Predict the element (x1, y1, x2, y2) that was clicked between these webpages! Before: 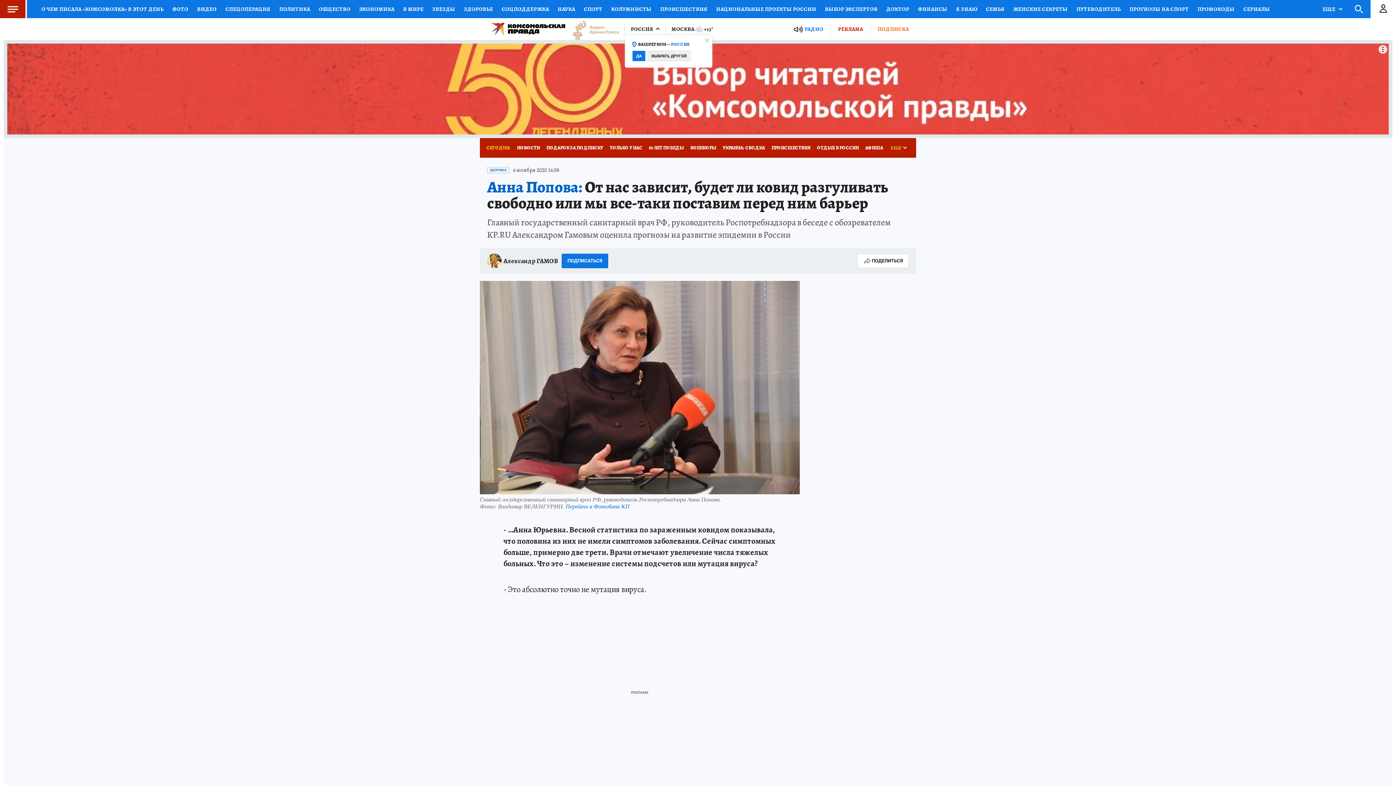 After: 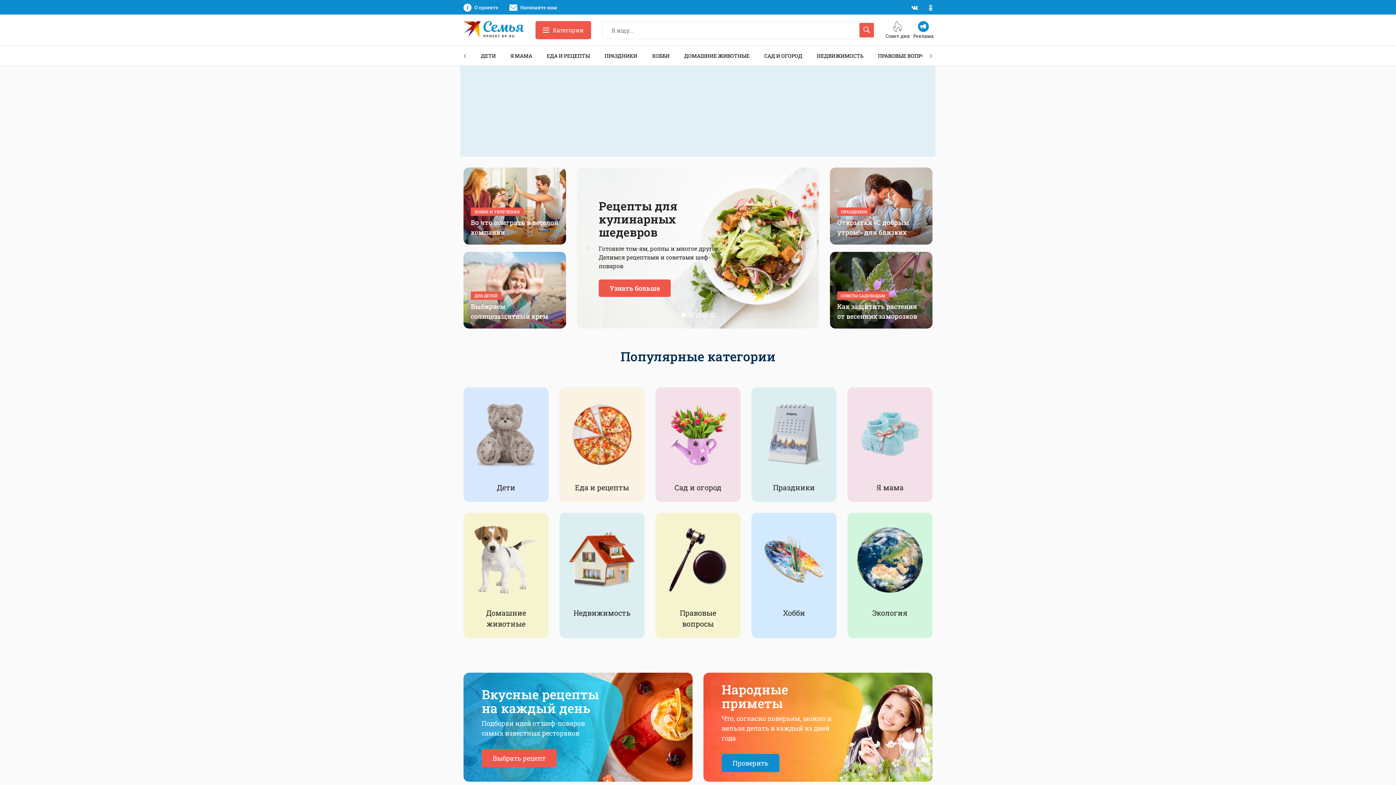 Action: bbox: (981, 0, 1009, 18) label: СЕМЬЯ